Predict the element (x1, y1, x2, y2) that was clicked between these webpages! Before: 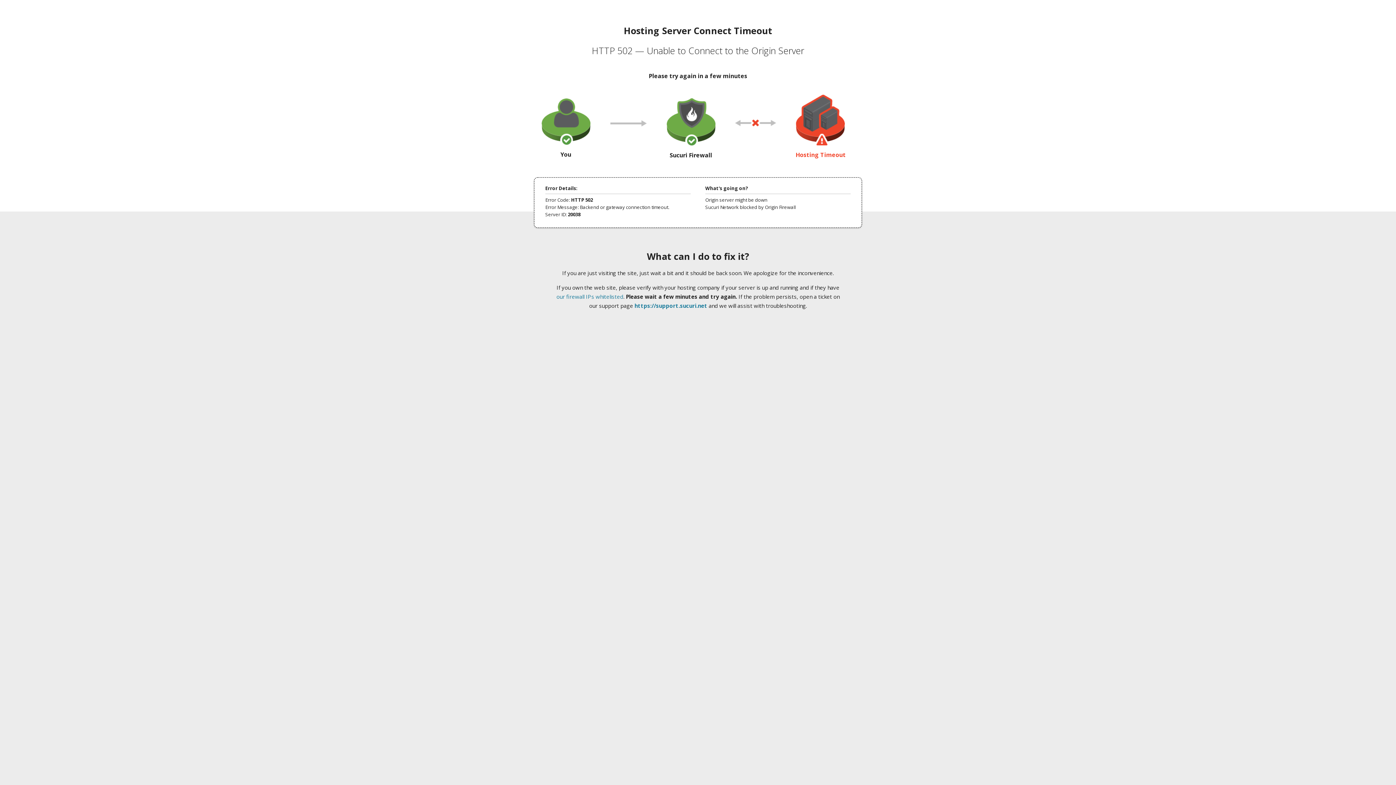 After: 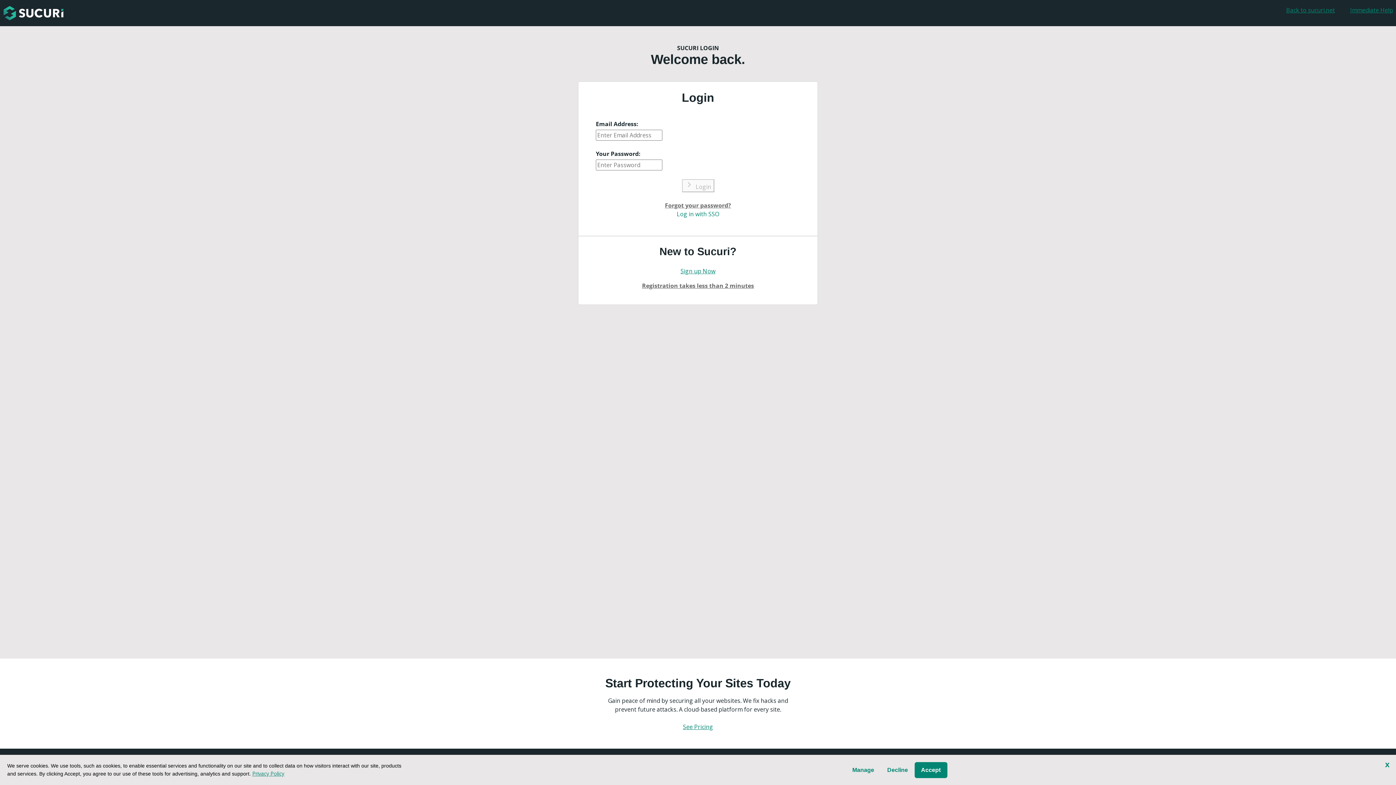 Action: bbox: (634, 302, 707, 309) label: https://support.sucuri.net